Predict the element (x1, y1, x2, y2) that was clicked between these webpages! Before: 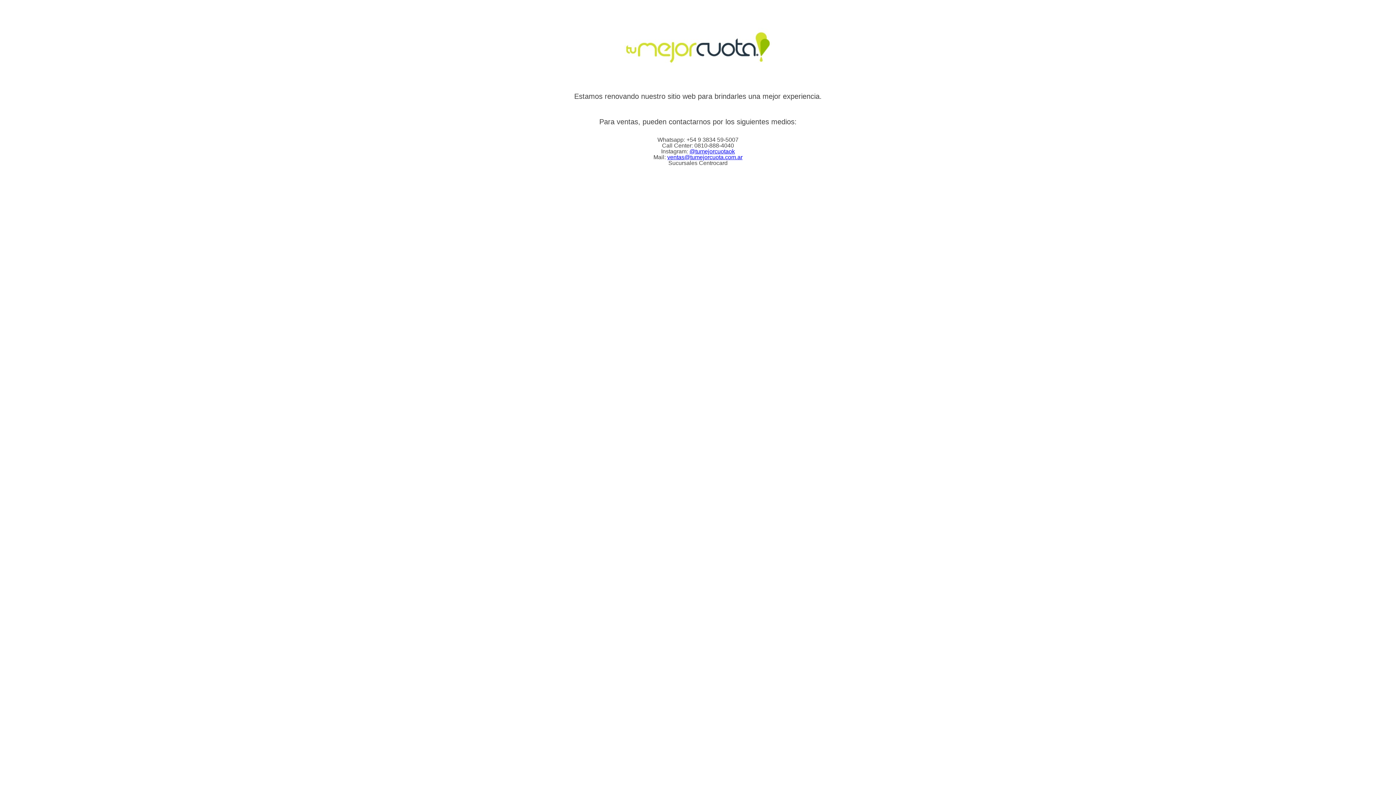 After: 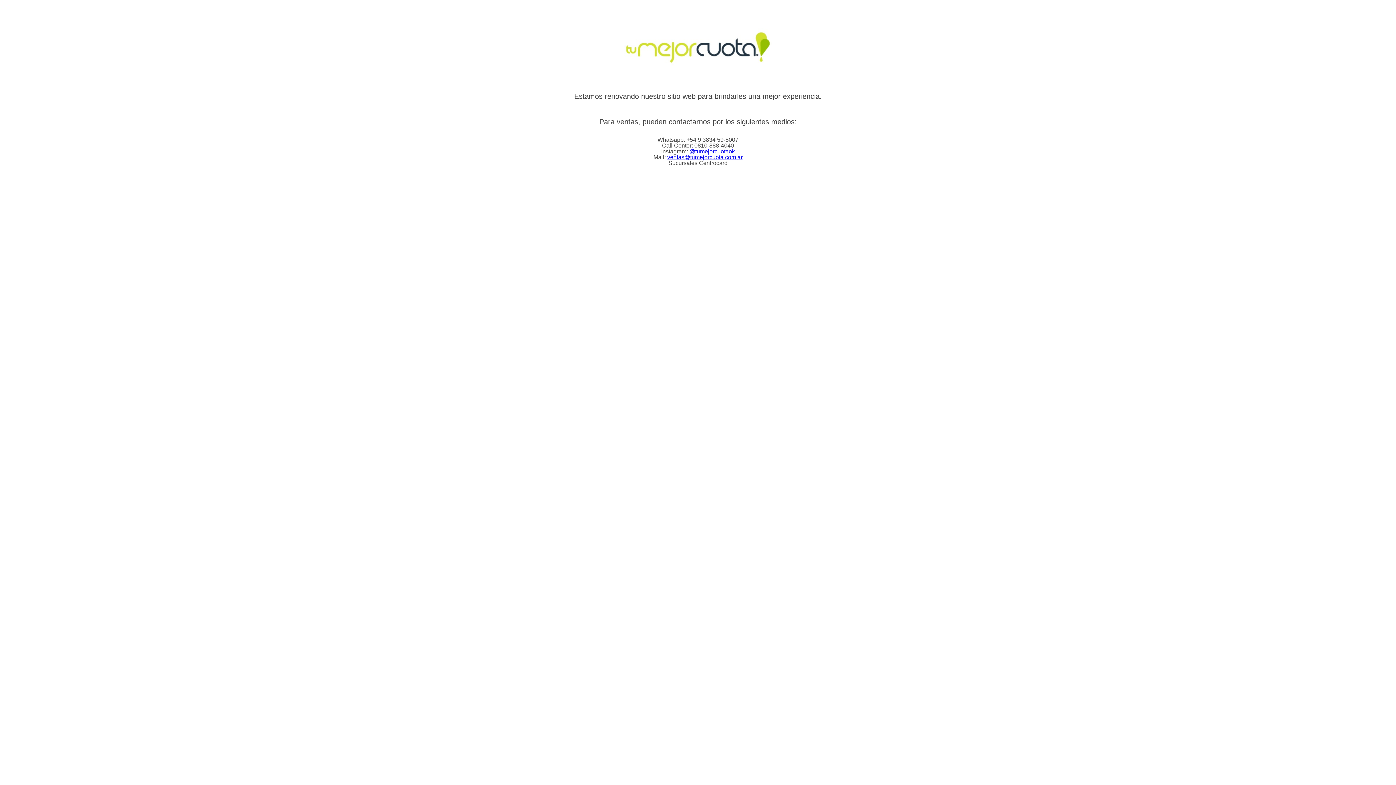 Action: bbox: (667, 154, 742, 160) label: ventas@tumejorcuota.com.ar